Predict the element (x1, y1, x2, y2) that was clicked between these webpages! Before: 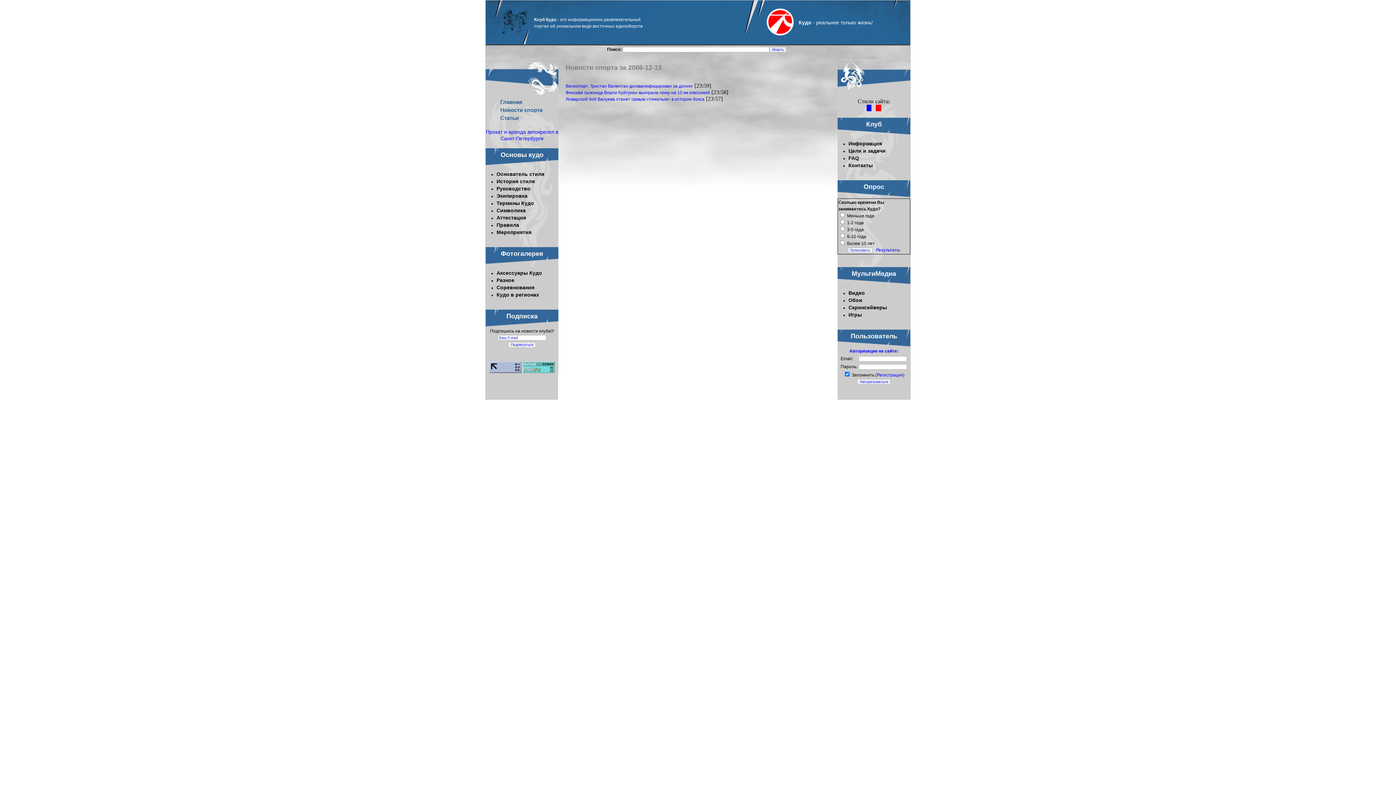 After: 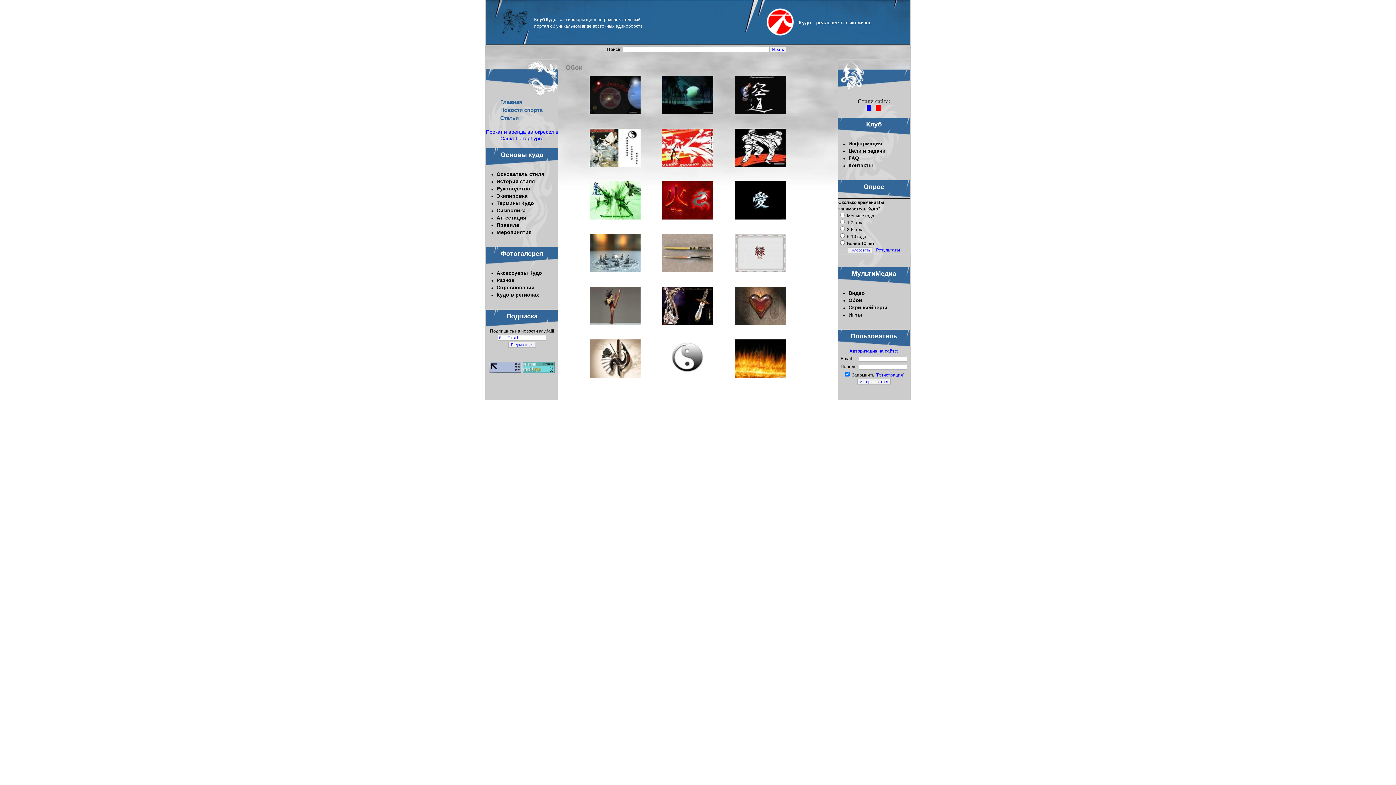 Action: bbox: (848, 297, 862, 303) label: Обои